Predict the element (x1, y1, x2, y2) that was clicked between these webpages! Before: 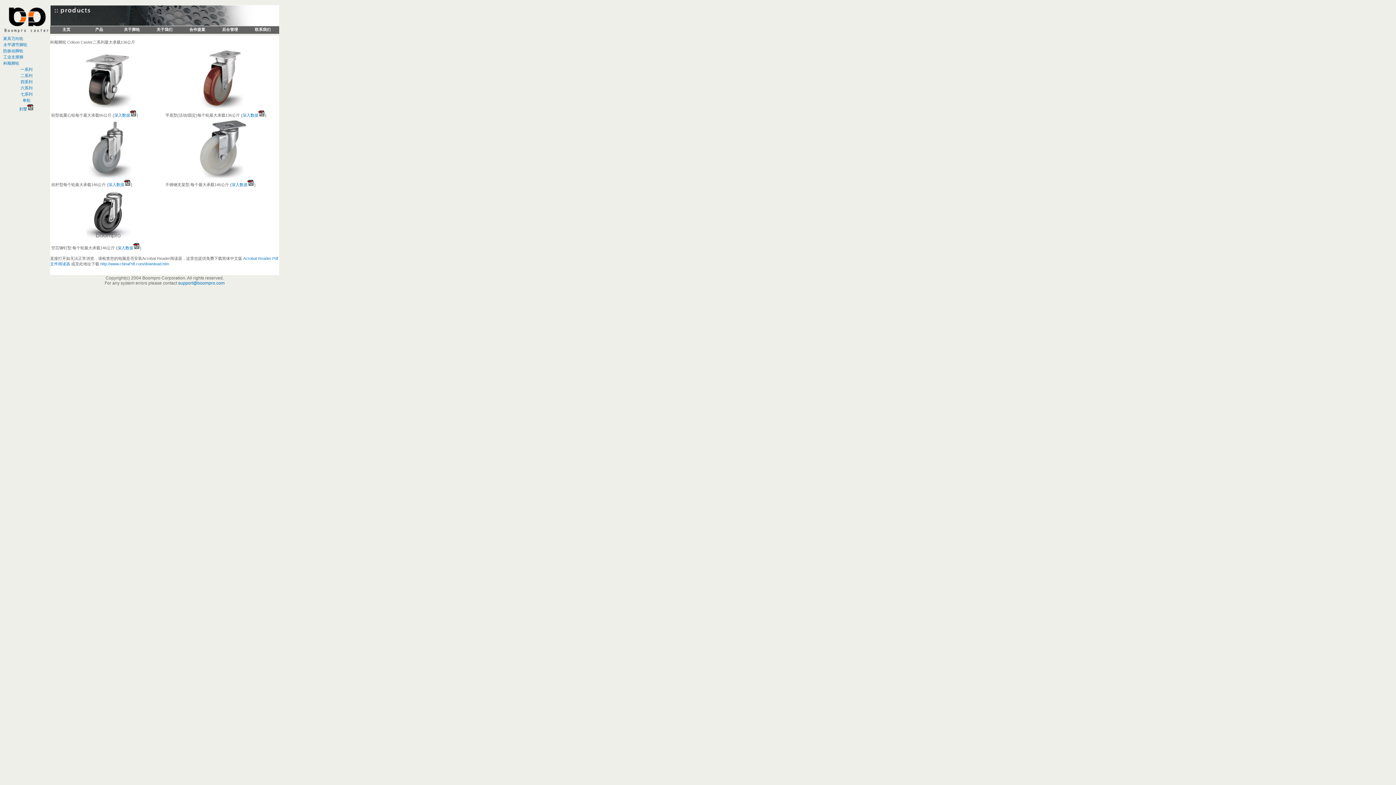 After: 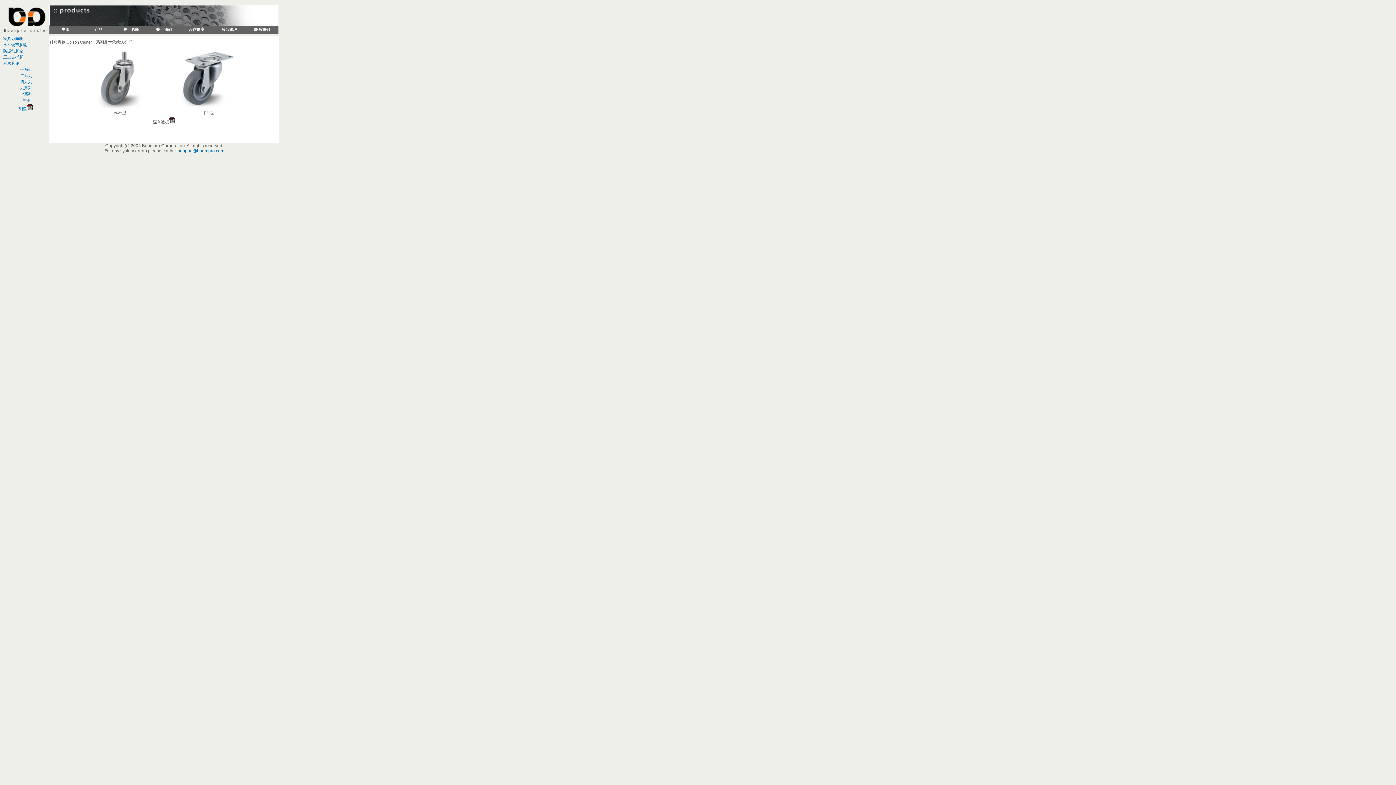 Action: label: 一系列 bbox: (20, 67, 32, 71)